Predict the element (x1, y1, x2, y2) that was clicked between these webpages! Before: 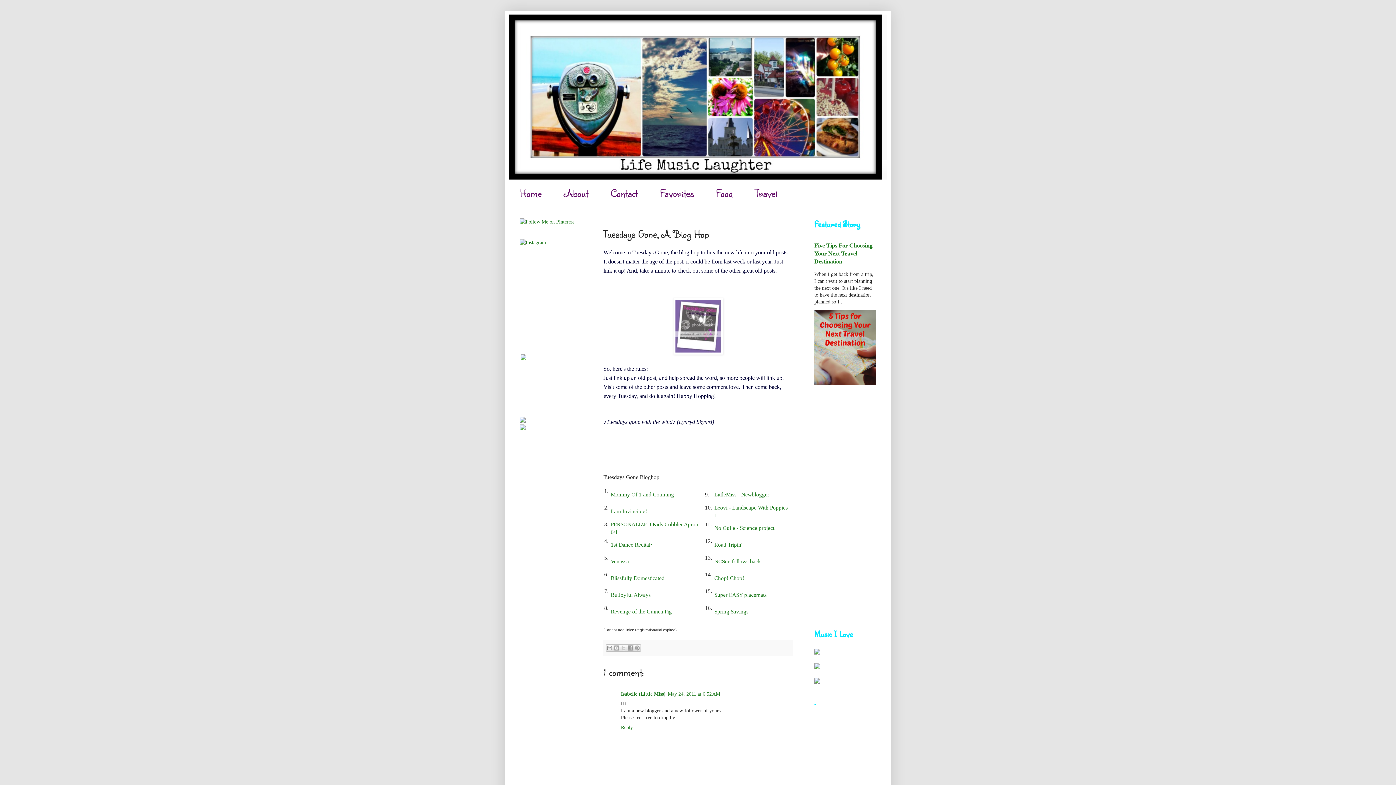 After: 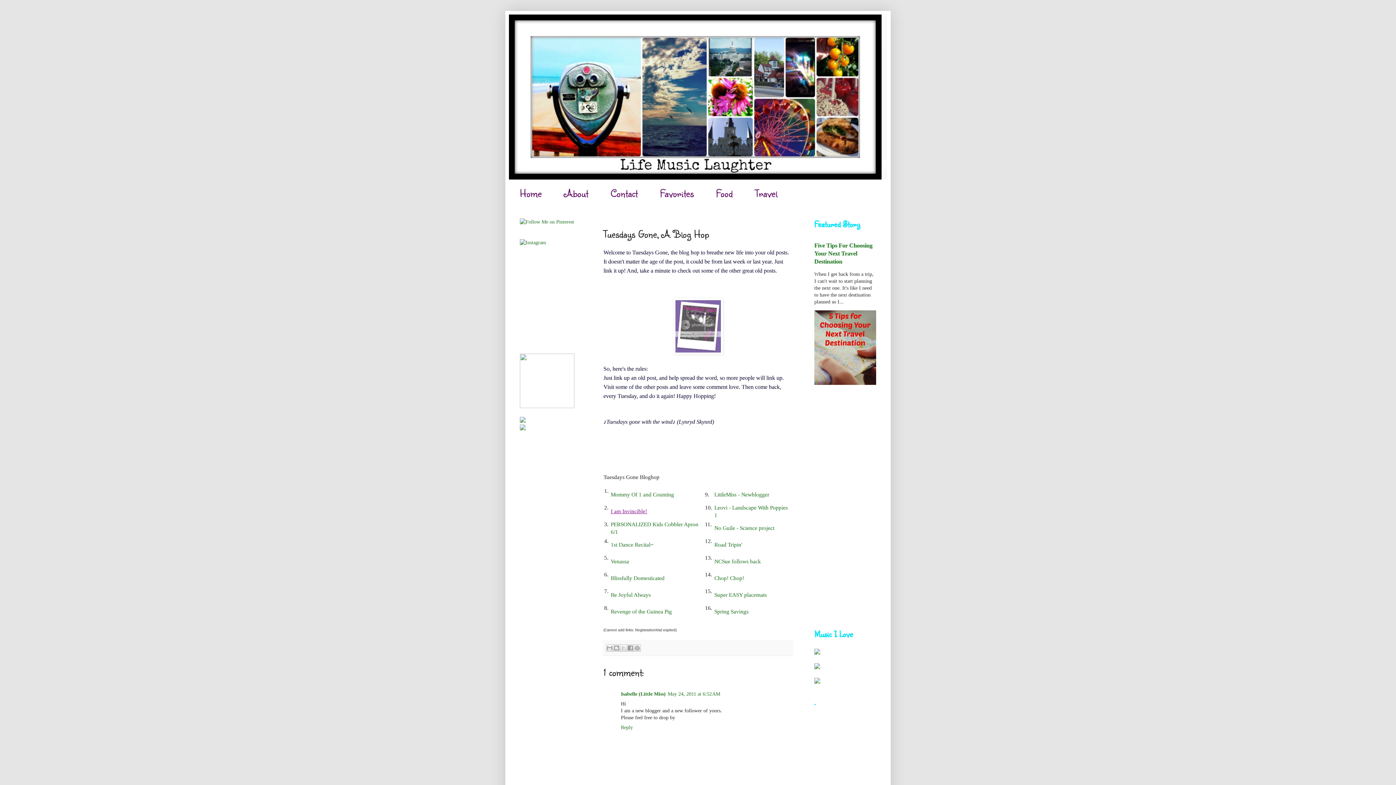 Action: label: I am Invincible! bbox: (610, 508, 647, 514)